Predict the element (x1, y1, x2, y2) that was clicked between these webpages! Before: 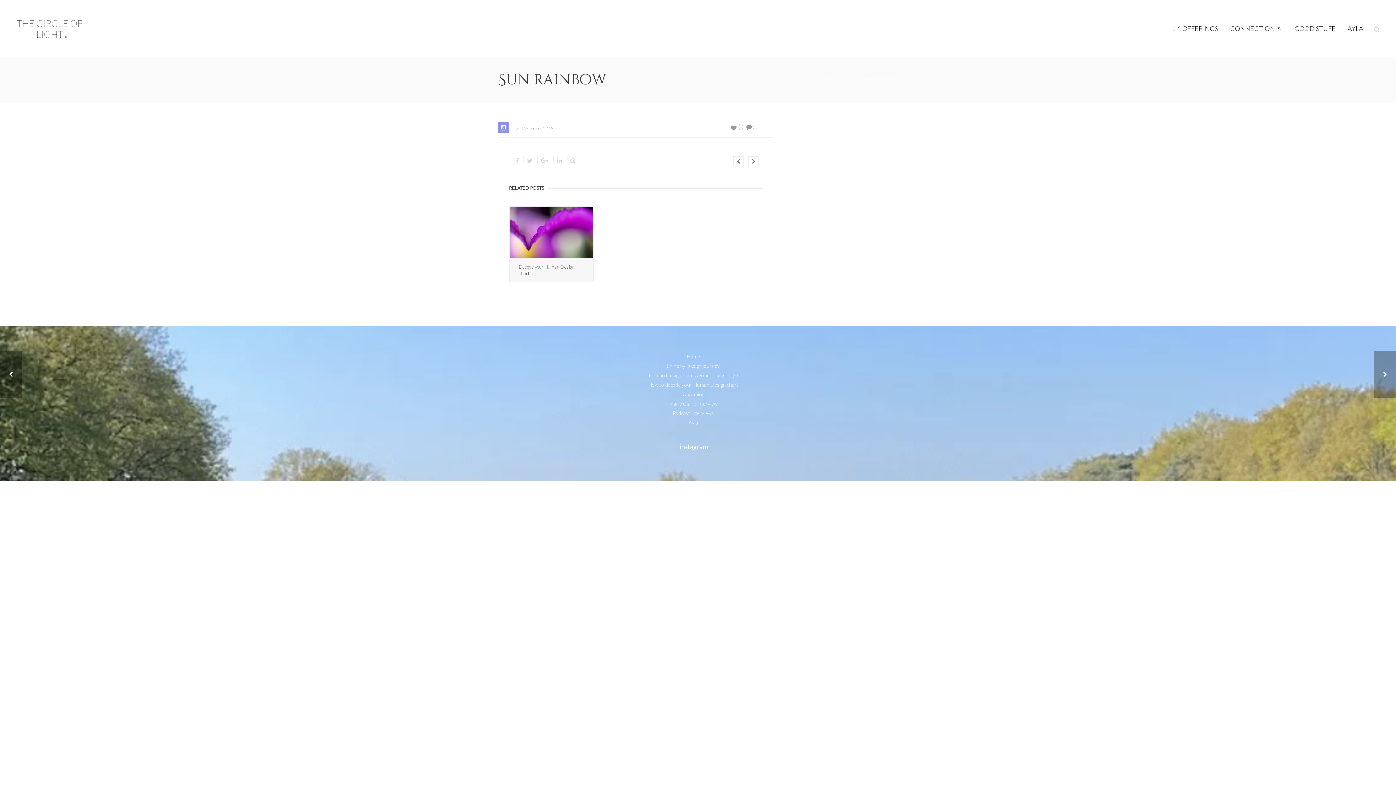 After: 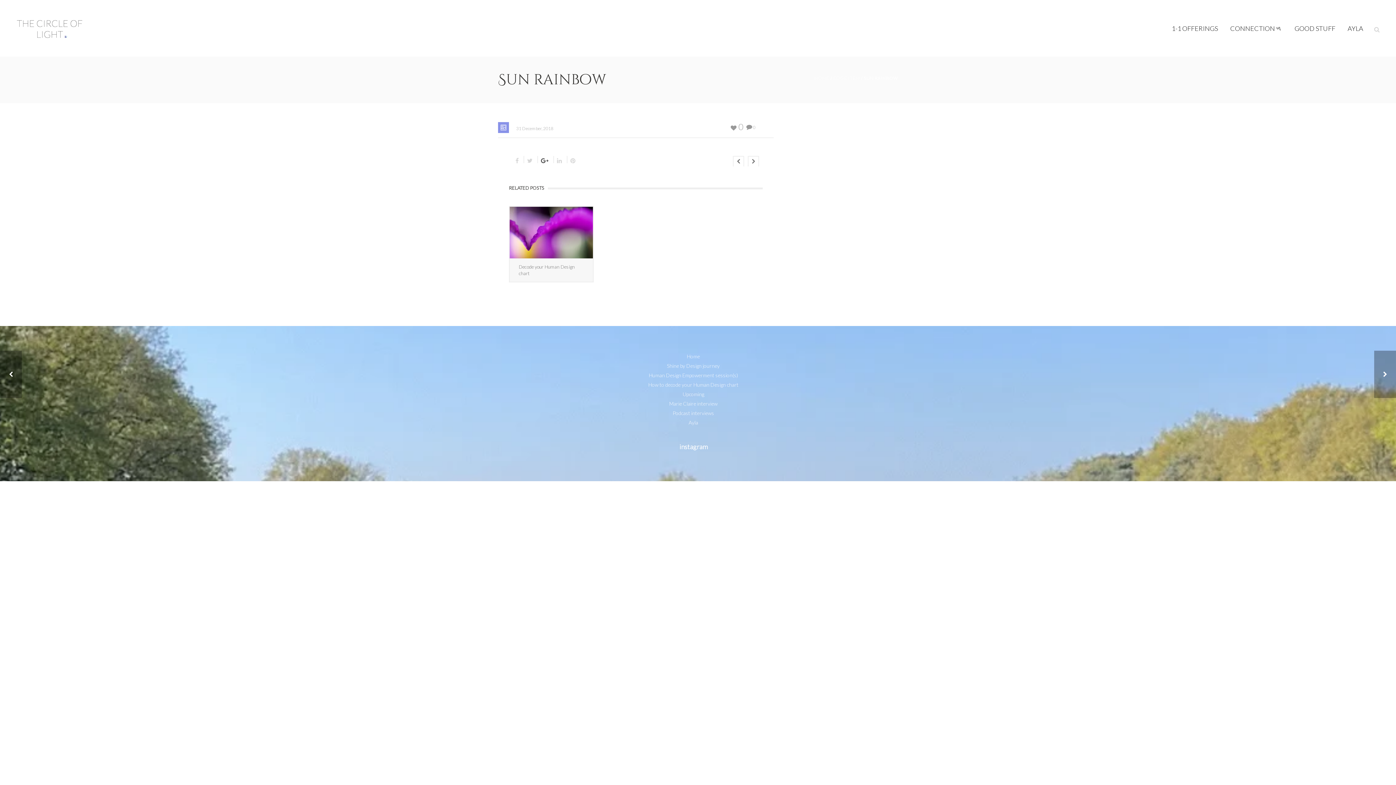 Action: bbox: (541, 154, 548, 164)